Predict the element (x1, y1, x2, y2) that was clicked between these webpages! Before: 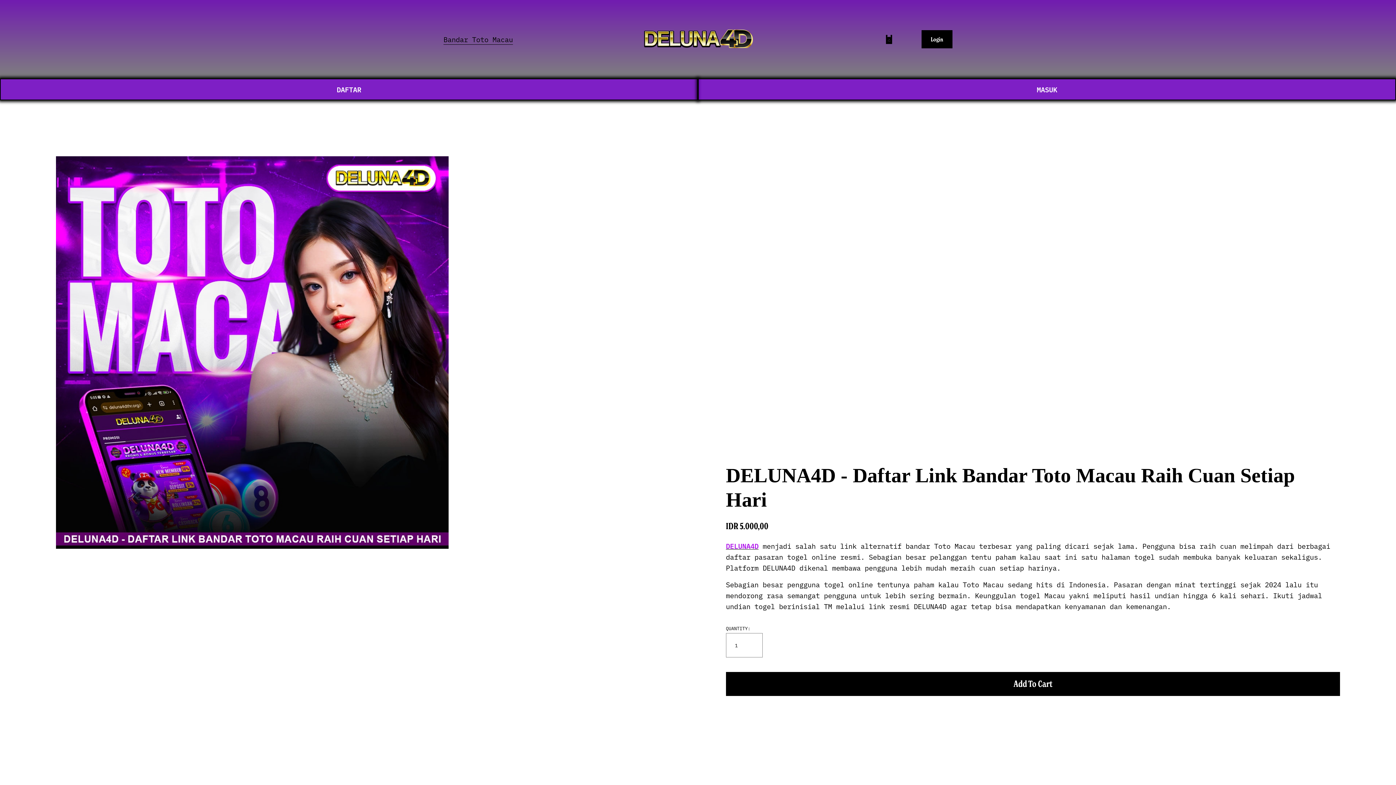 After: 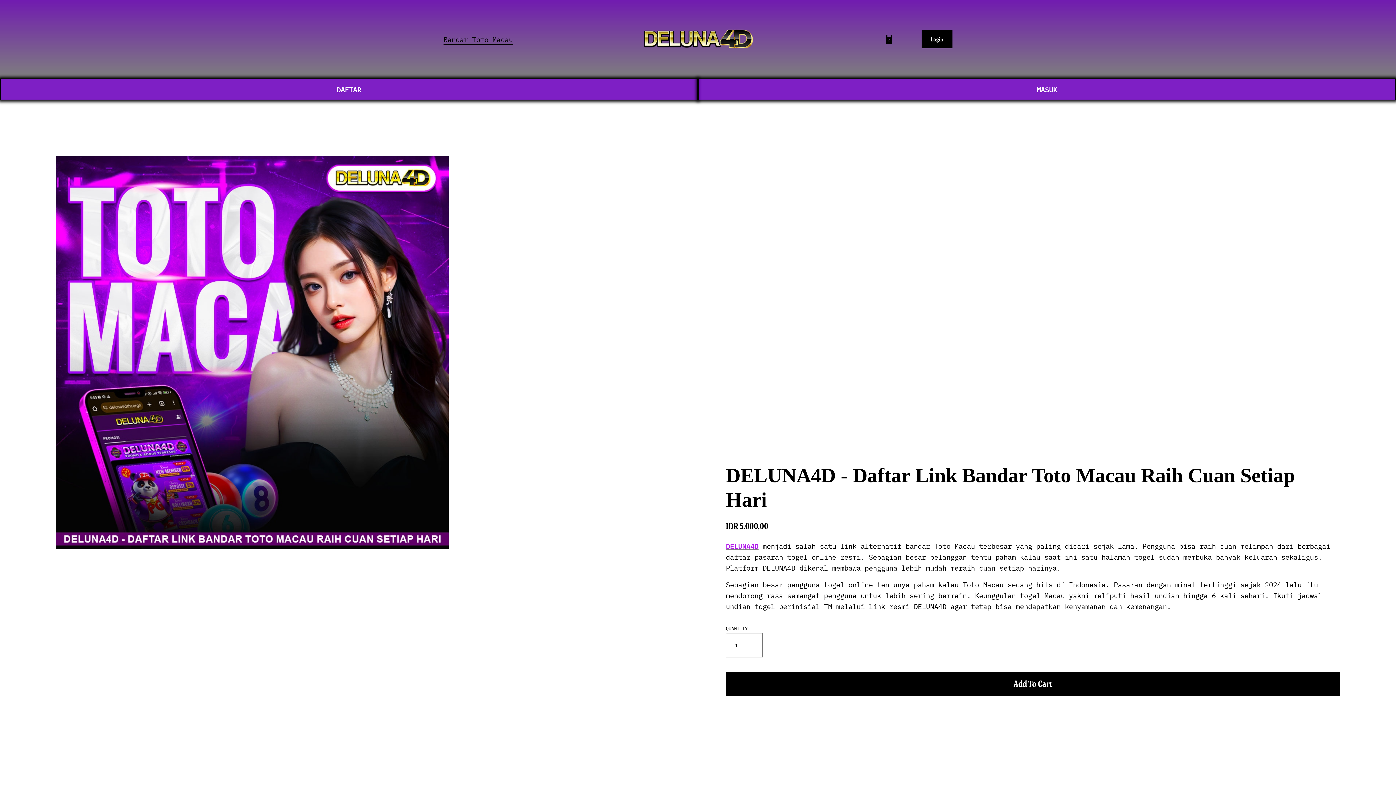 Action: bbox: (644, 36, 753, 50)